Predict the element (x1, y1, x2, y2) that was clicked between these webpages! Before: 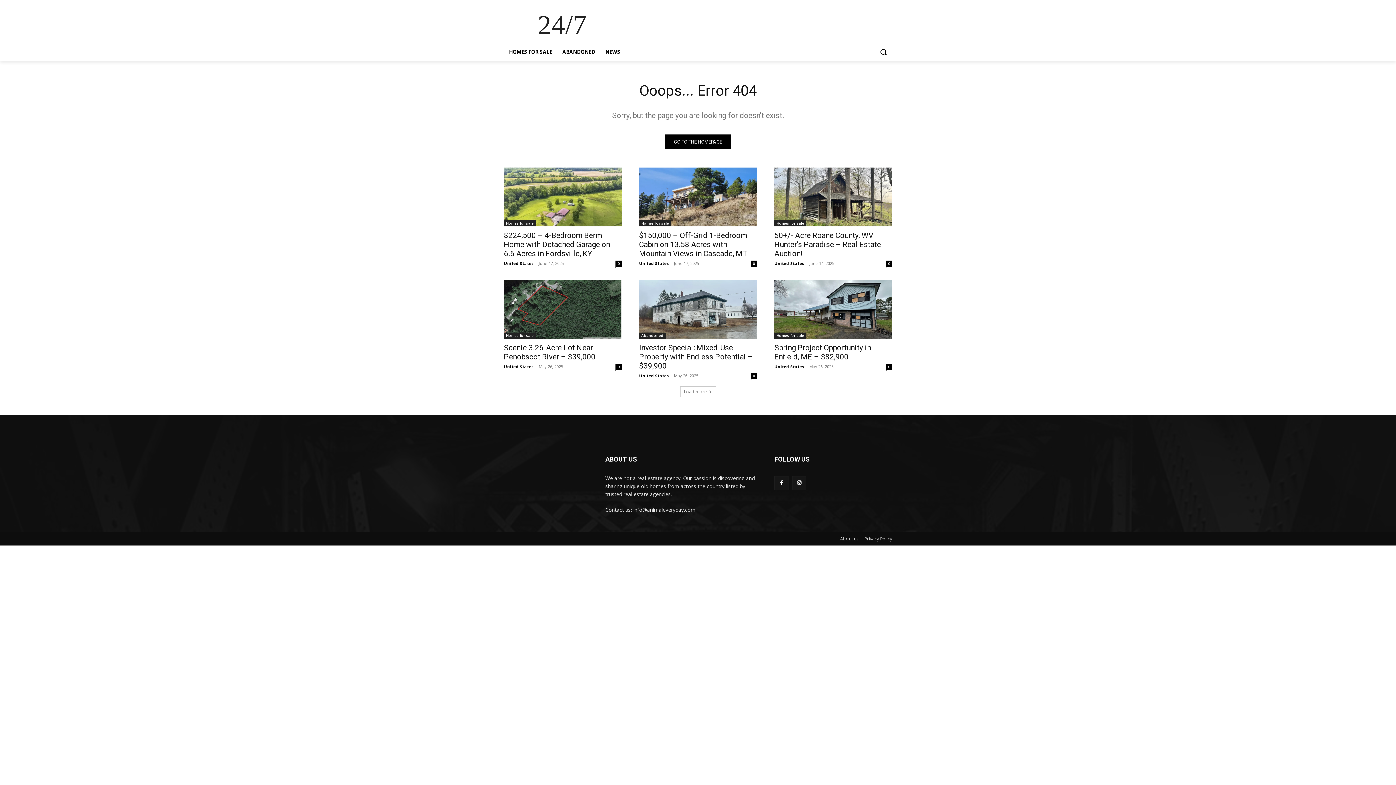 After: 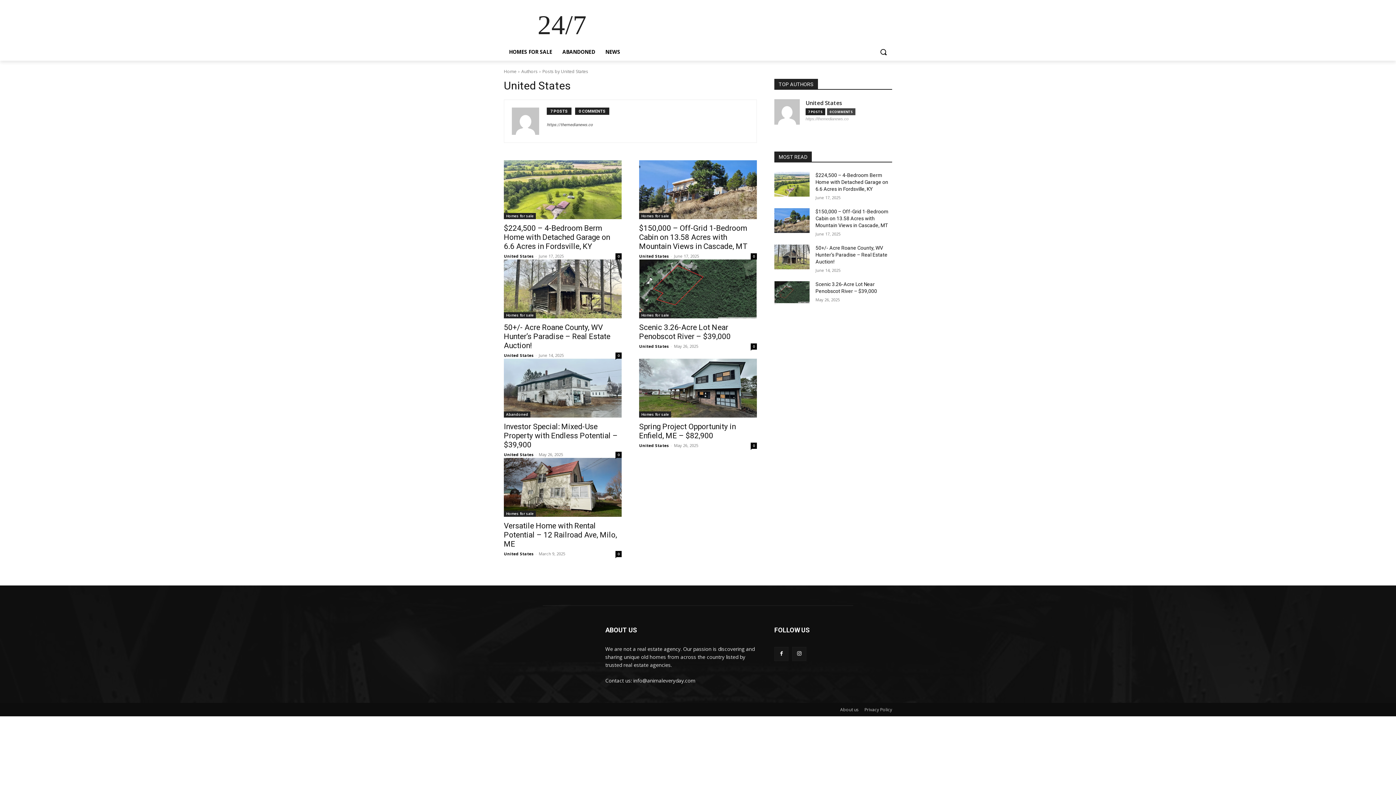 Action: bbox: (639, 373, 669, 378) label: United States